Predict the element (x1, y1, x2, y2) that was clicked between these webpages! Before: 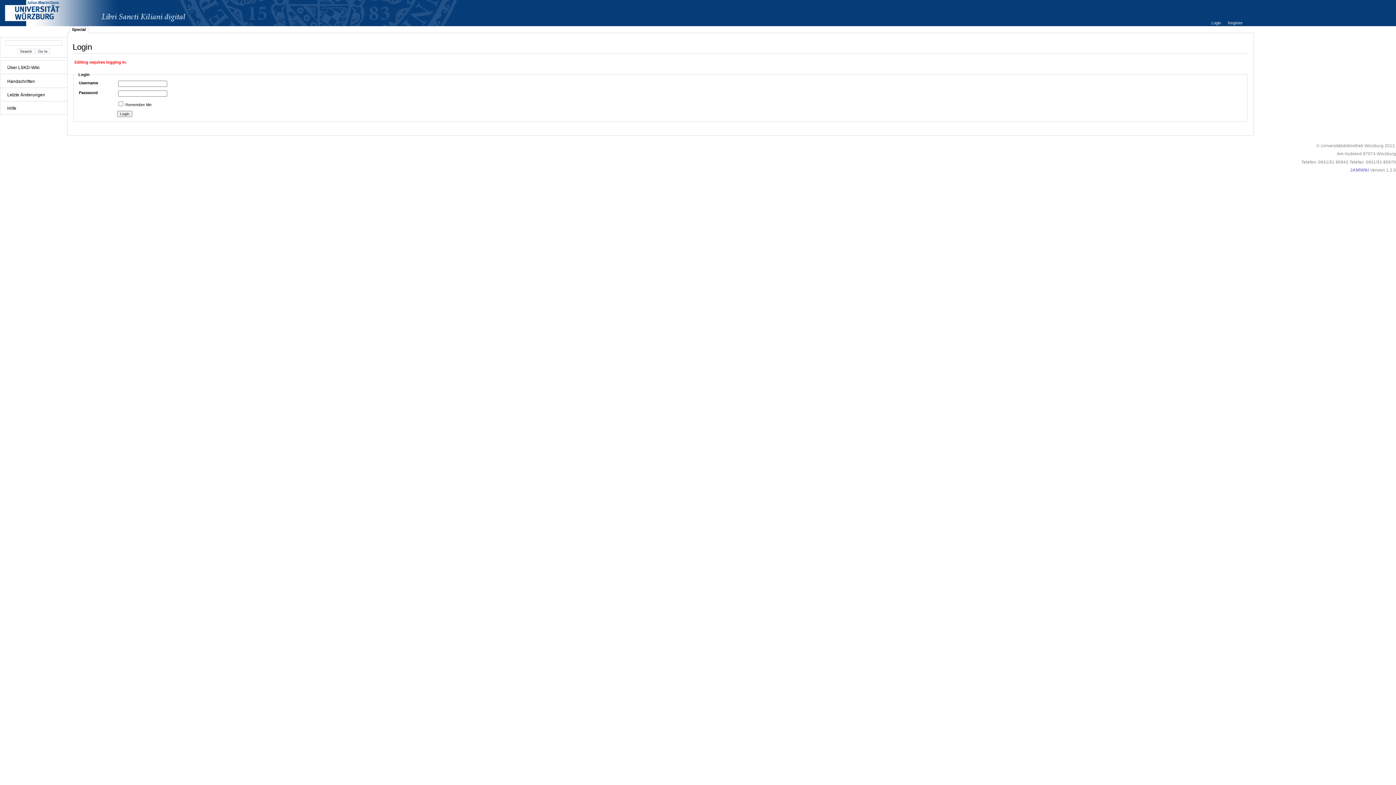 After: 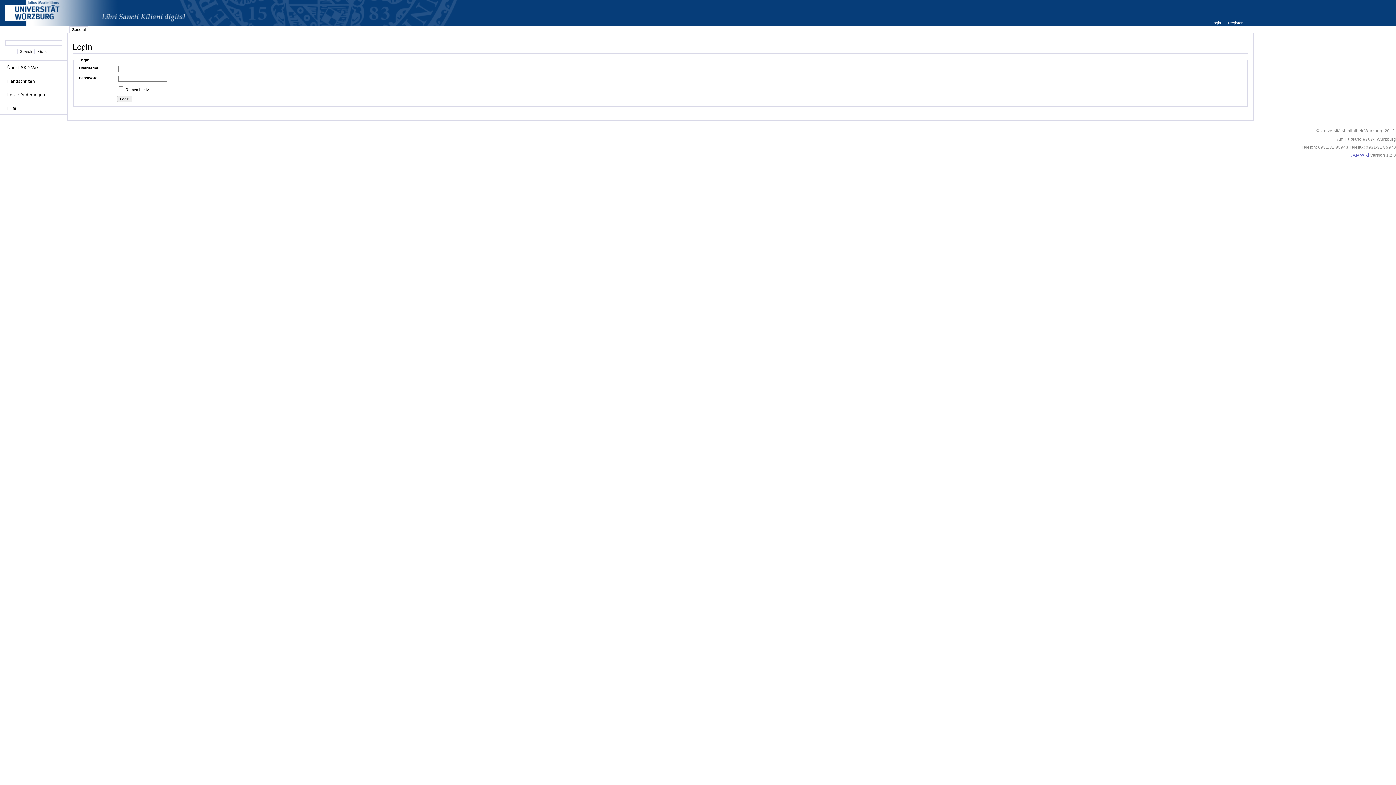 Action: bbox: (1211, 20, 1222, 25) label: Login 